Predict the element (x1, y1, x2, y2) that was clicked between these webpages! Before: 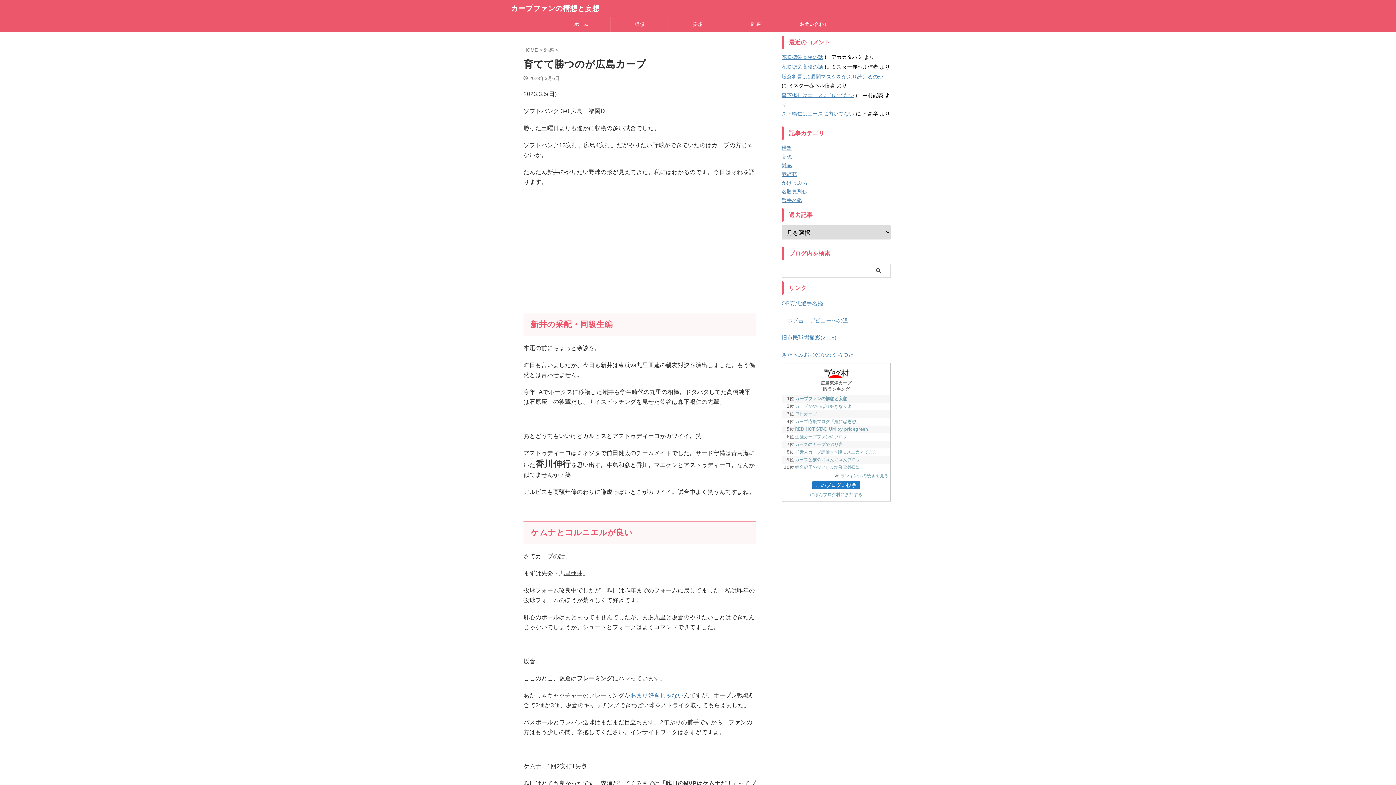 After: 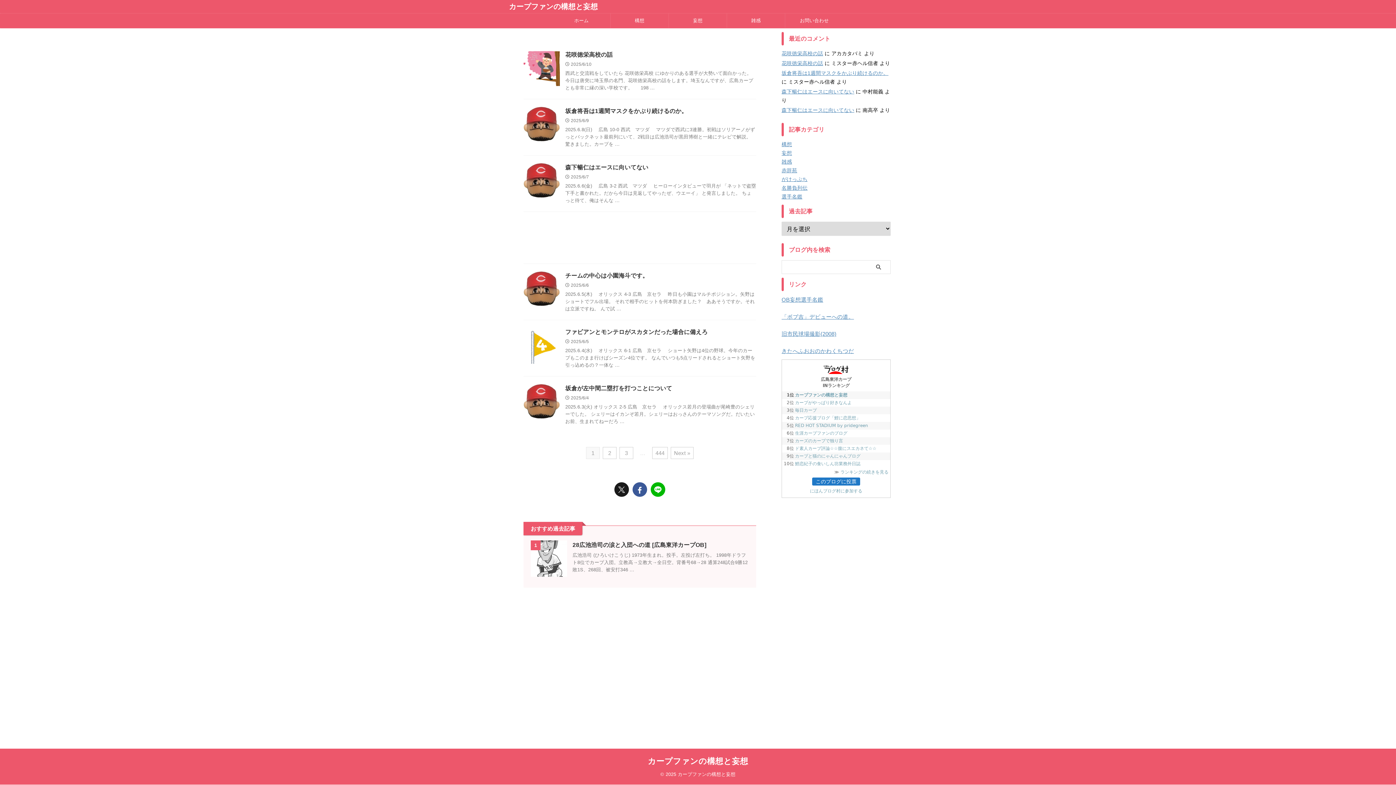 Action: label: HOME  bbox: (523, 47, 539, 52)